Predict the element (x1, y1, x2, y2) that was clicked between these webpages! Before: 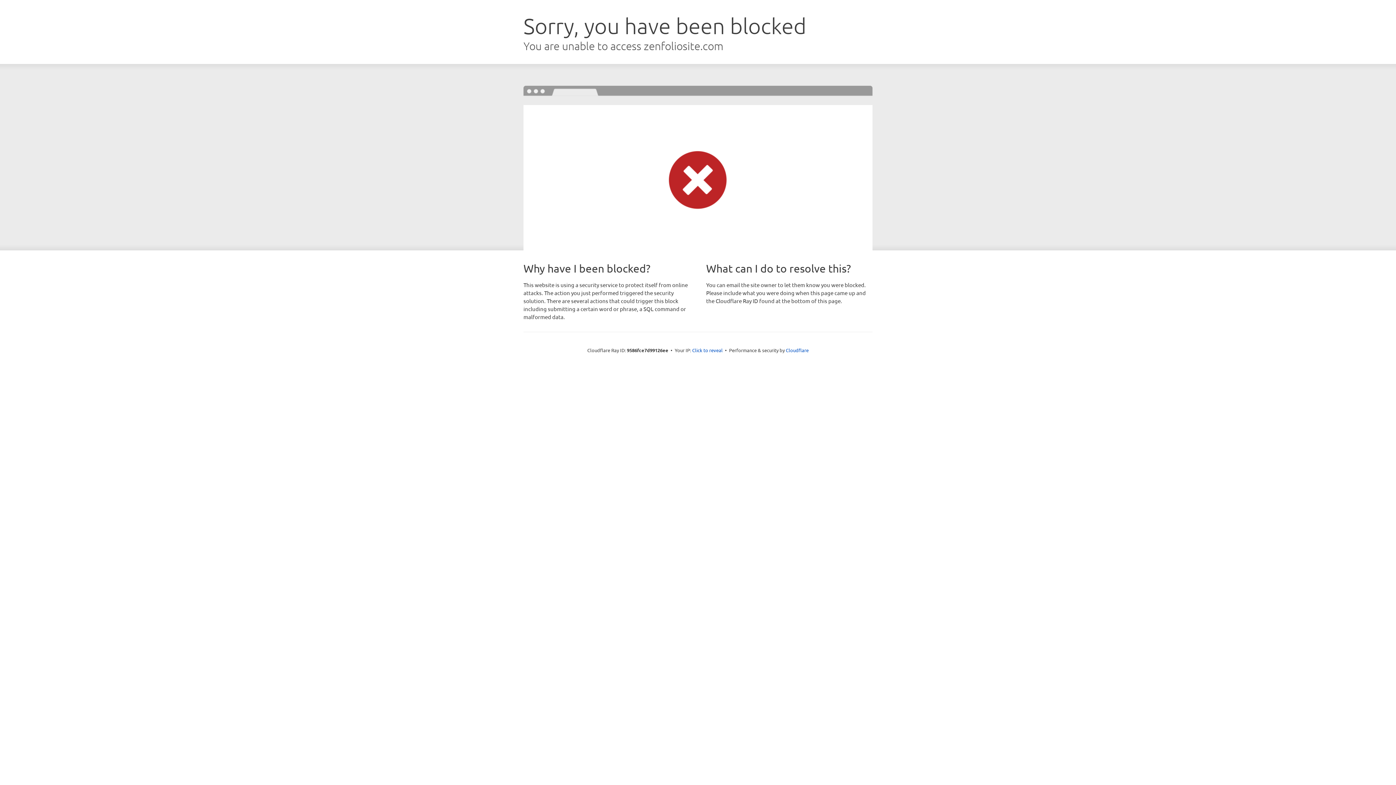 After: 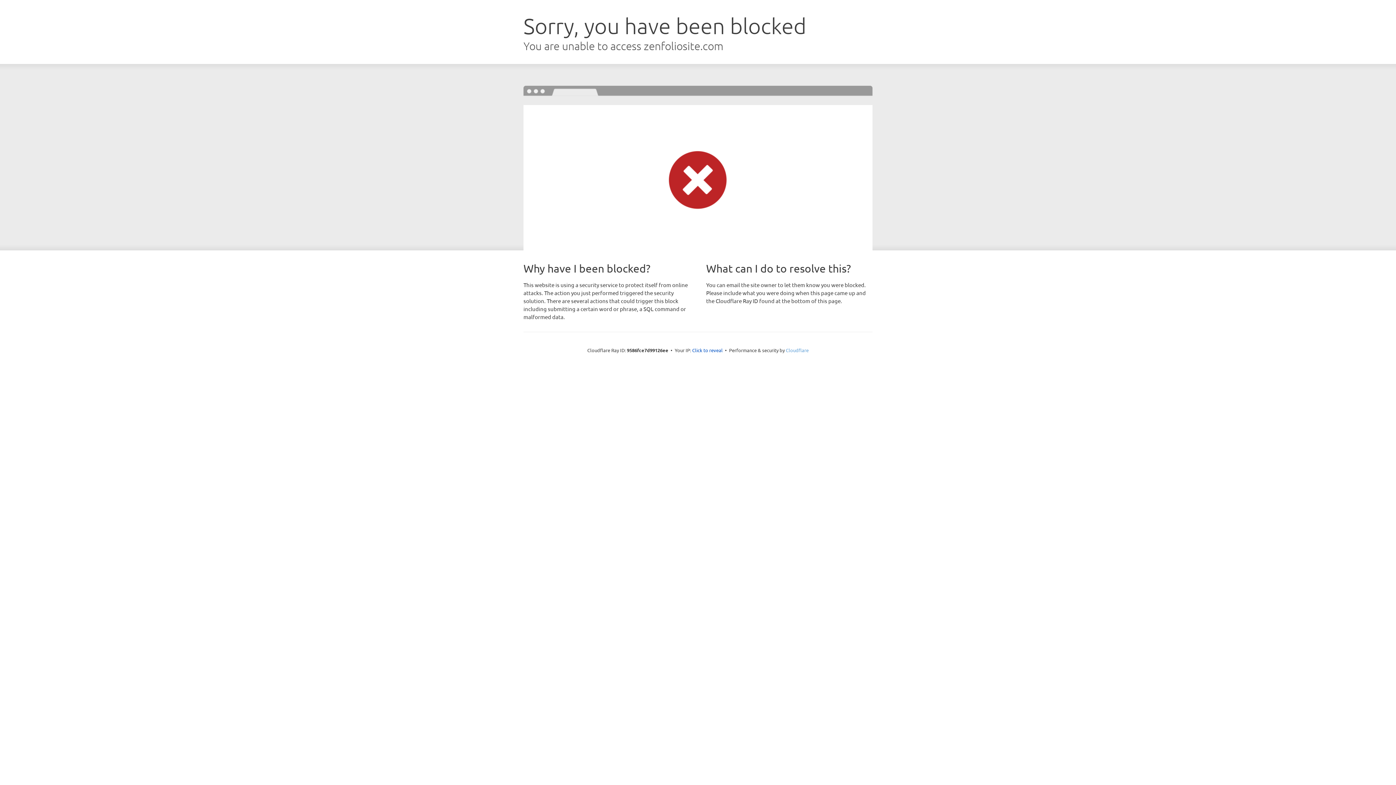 Action: bbox: (786, 347, 808, 353) label: Cloudflare